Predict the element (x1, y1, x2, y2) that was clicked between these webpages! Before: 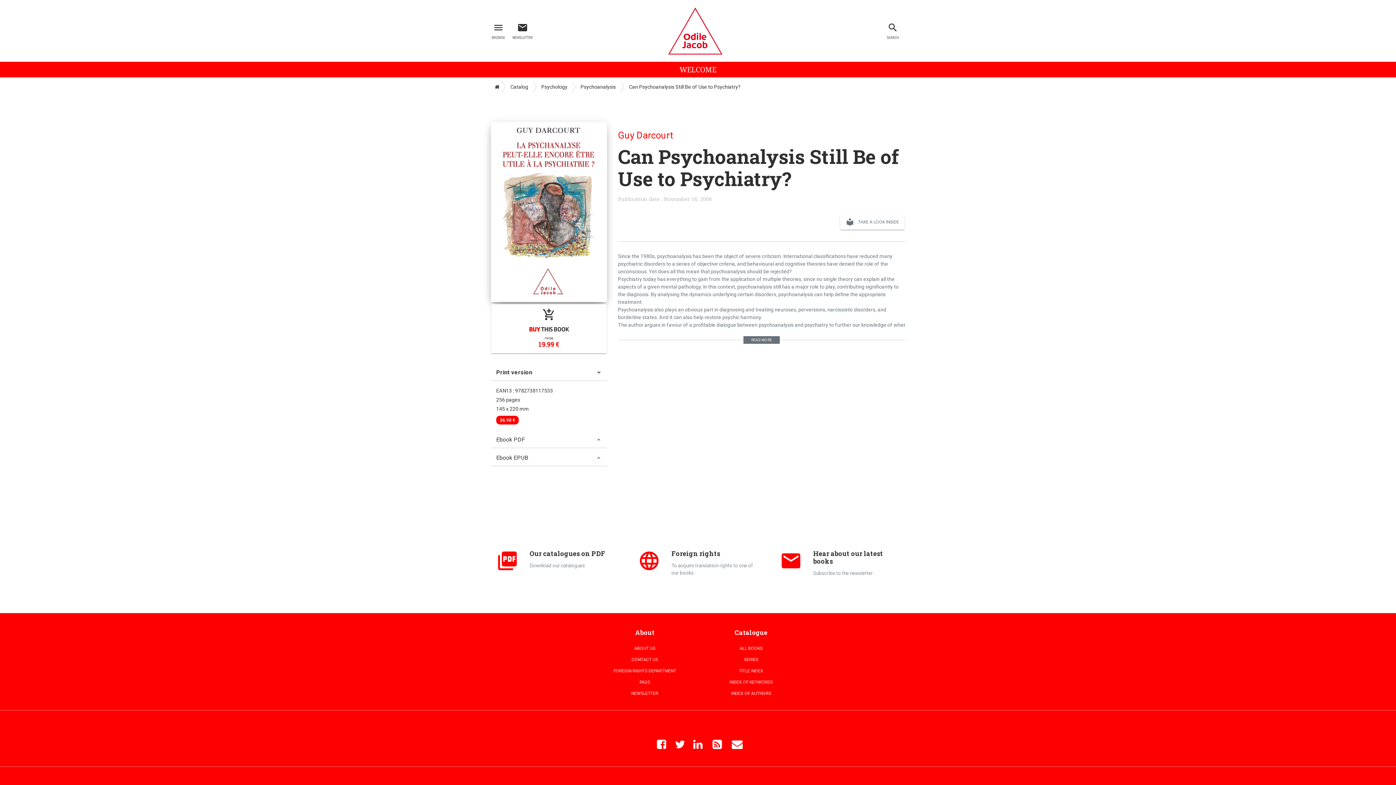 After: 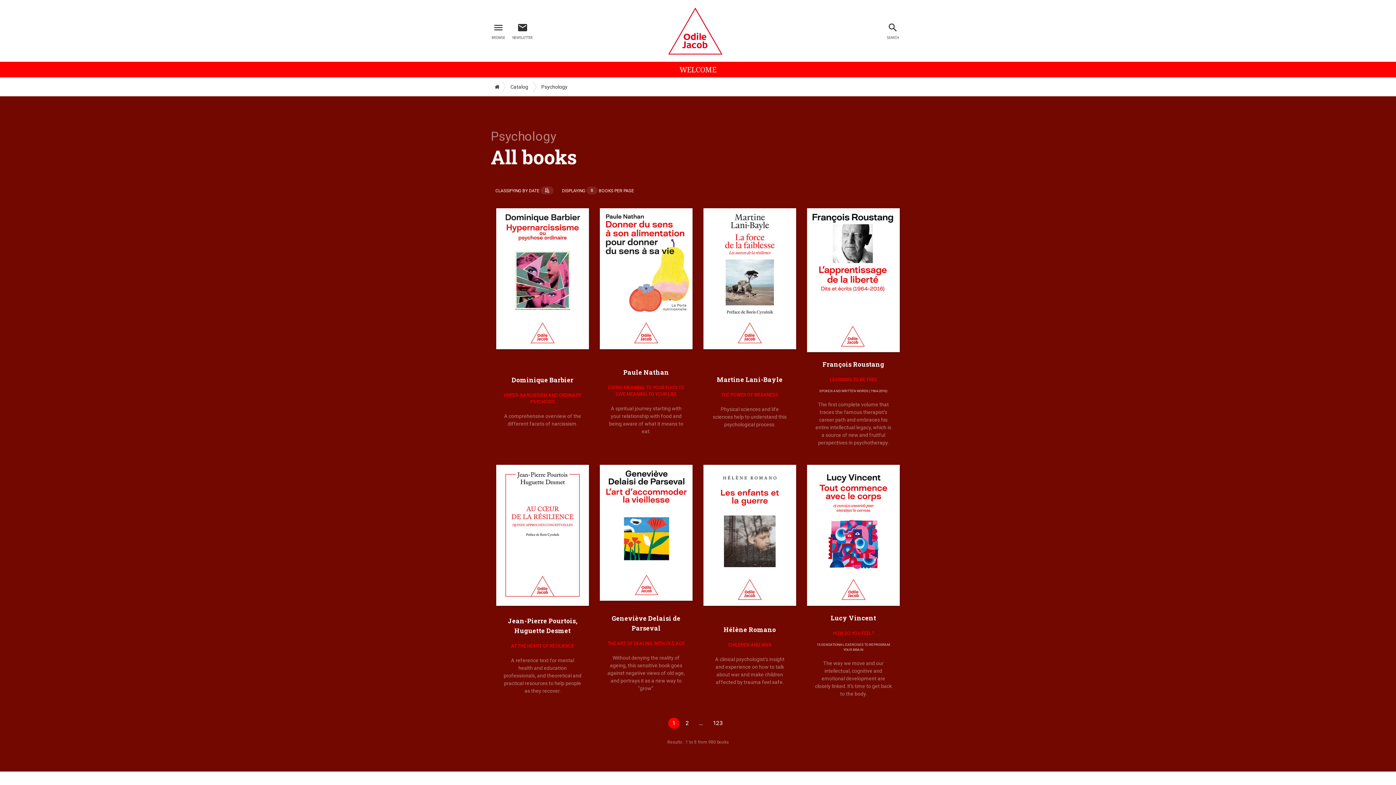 Action: bbox: (532, 81, 572, 92) label: Psychology